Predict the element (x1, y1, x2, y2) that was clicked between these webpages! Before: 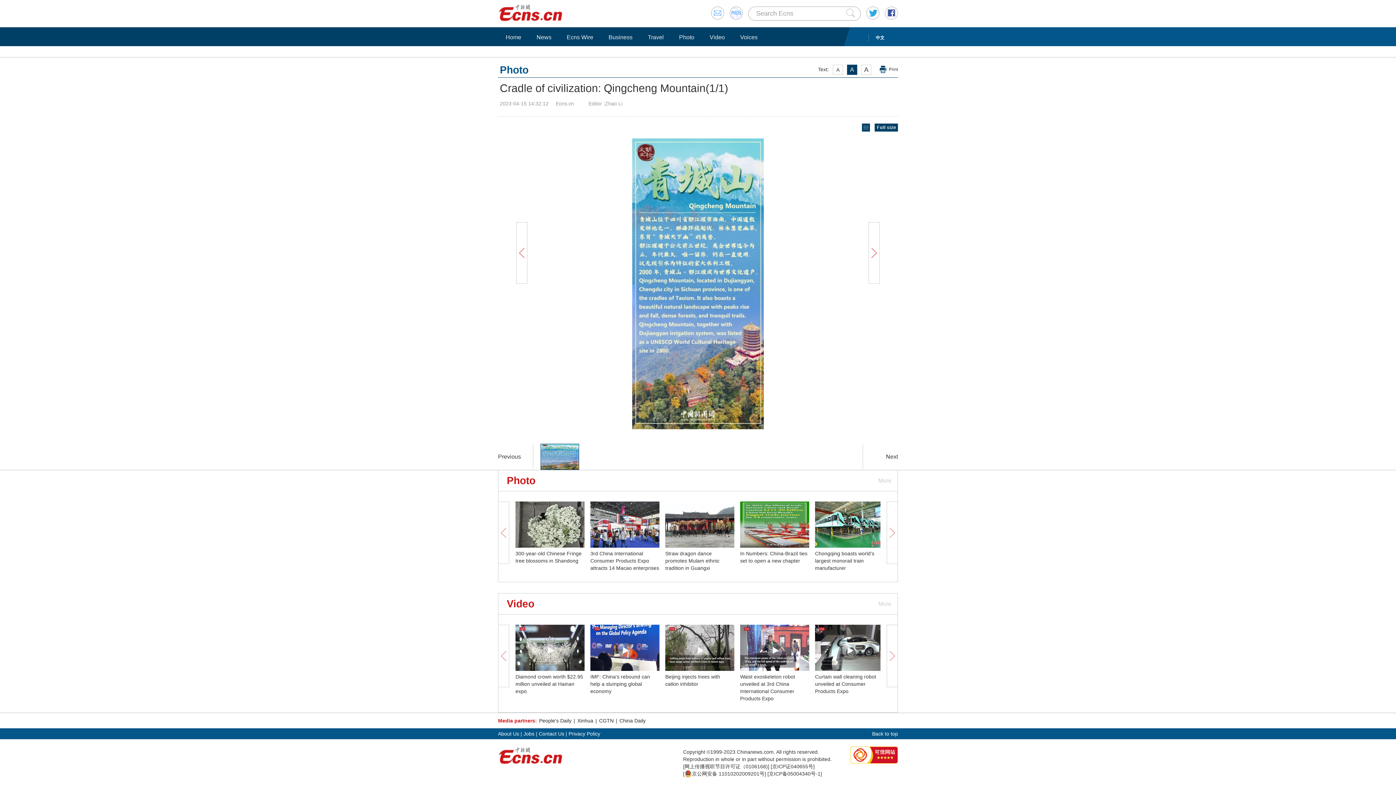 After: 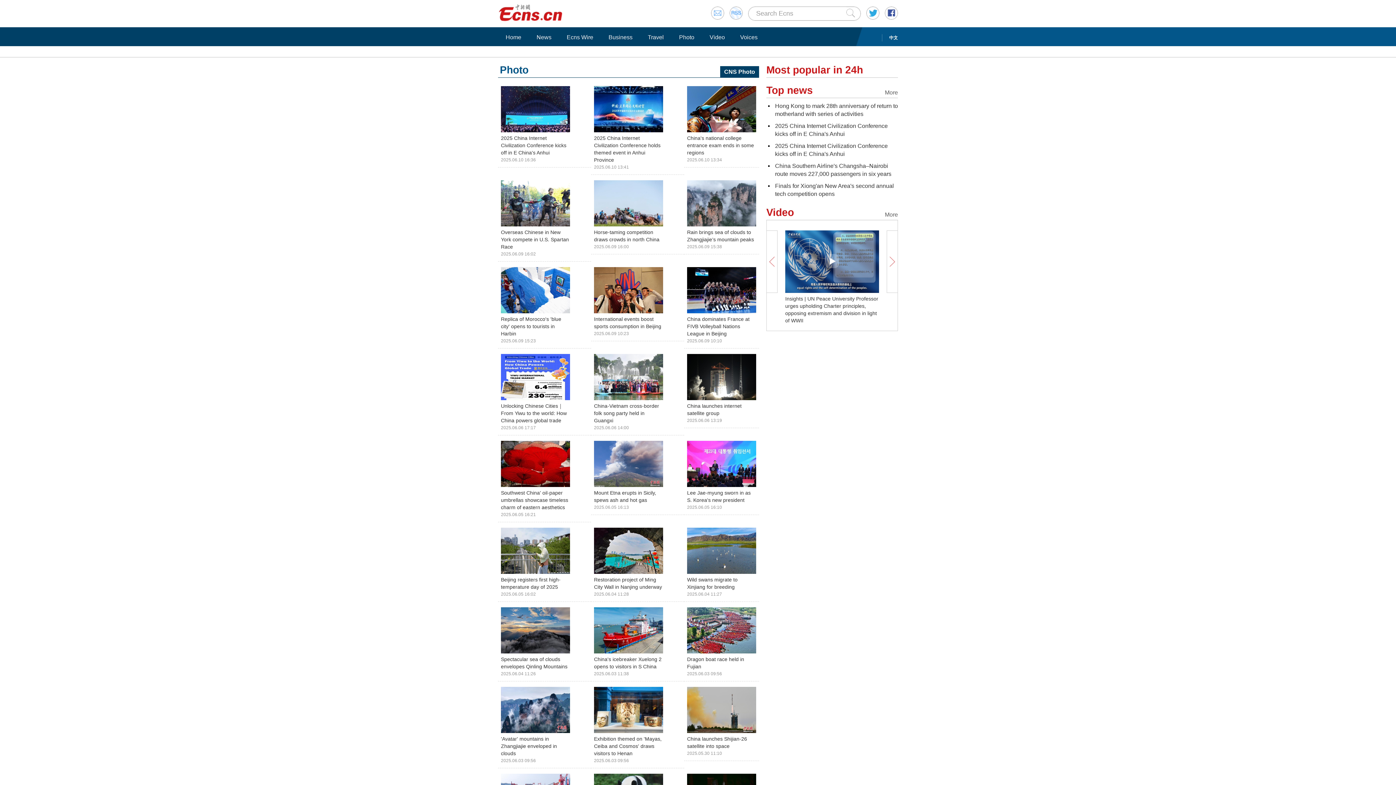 Action: bbox: (675, 33, 698, 41) label: Photo